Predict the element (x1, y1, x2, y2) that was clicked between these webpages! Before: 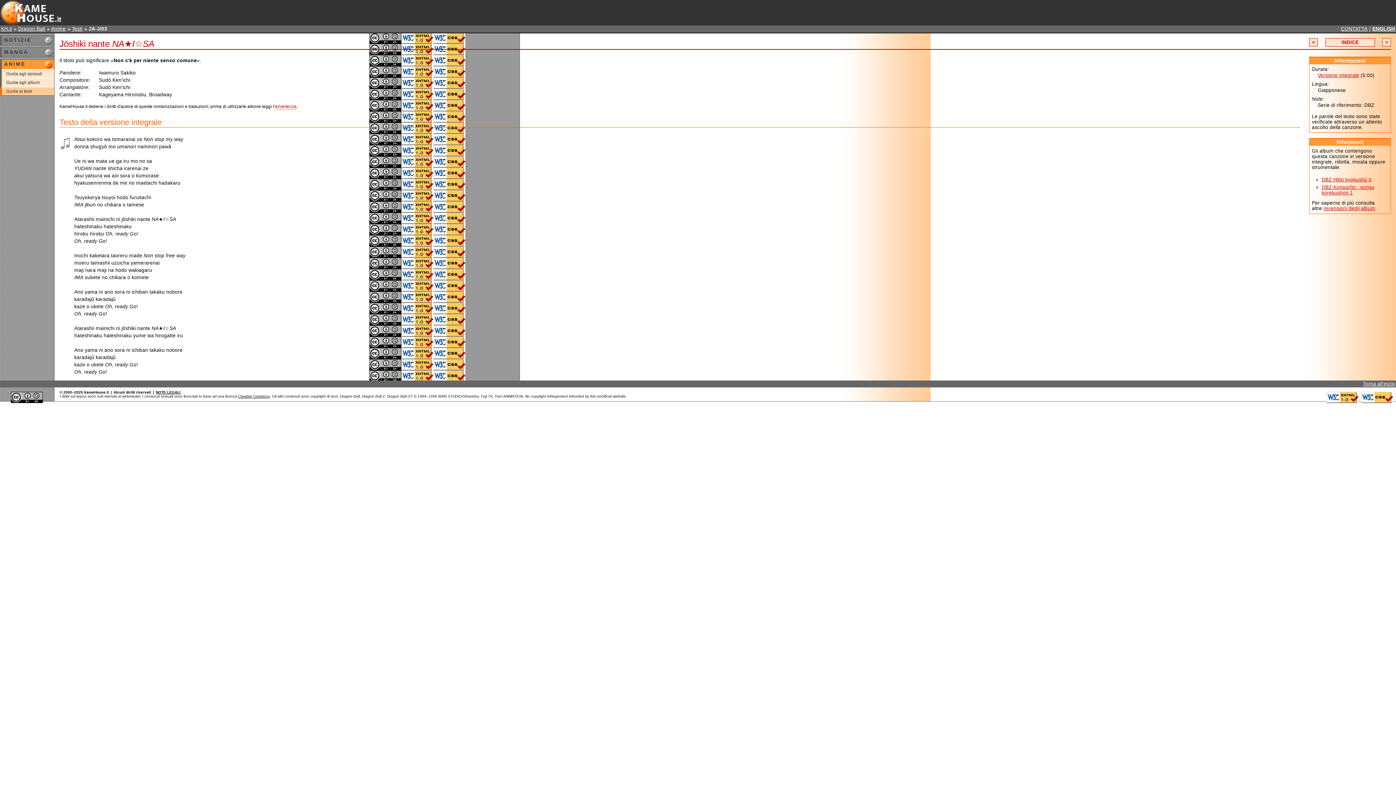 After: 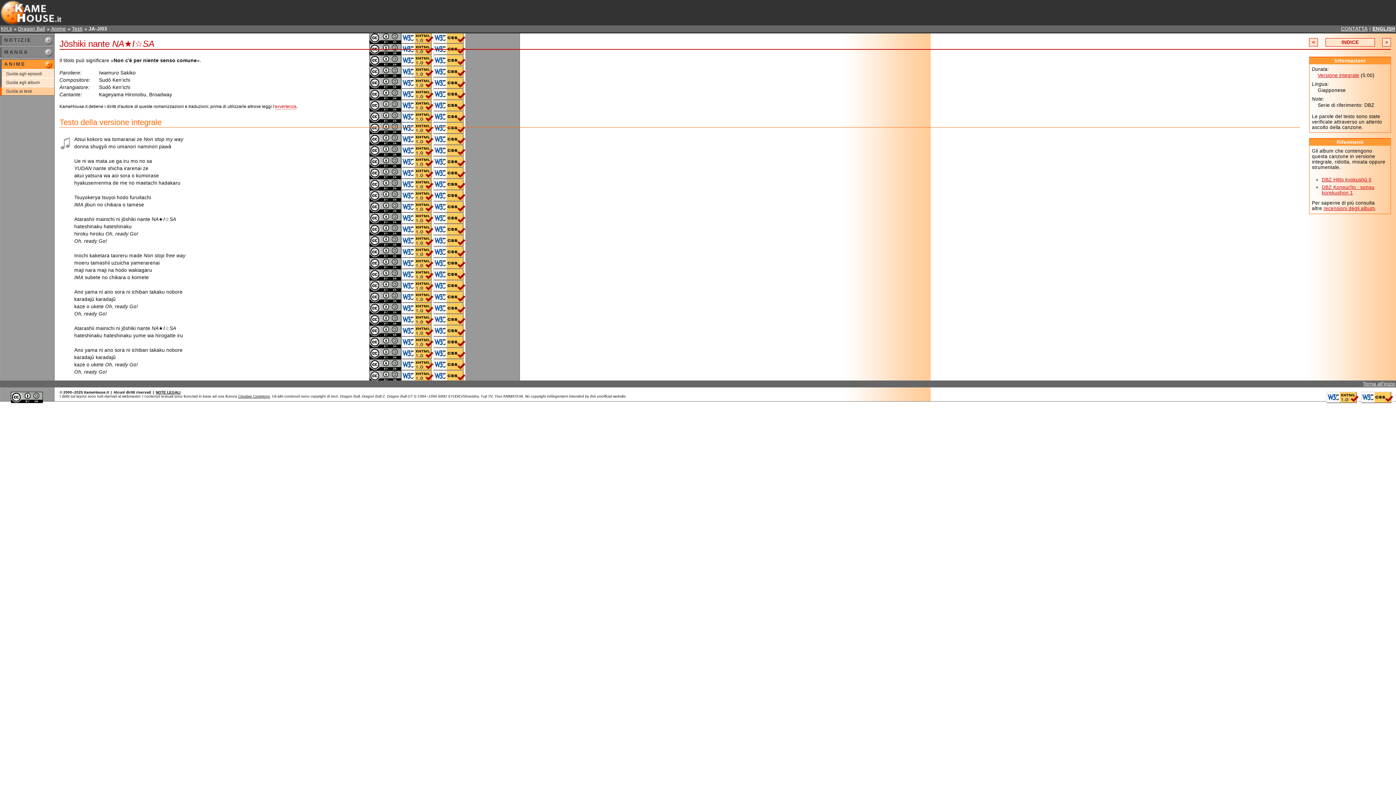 Action: bbox: (1318, 72, 1359, 78) label: Versione integrale